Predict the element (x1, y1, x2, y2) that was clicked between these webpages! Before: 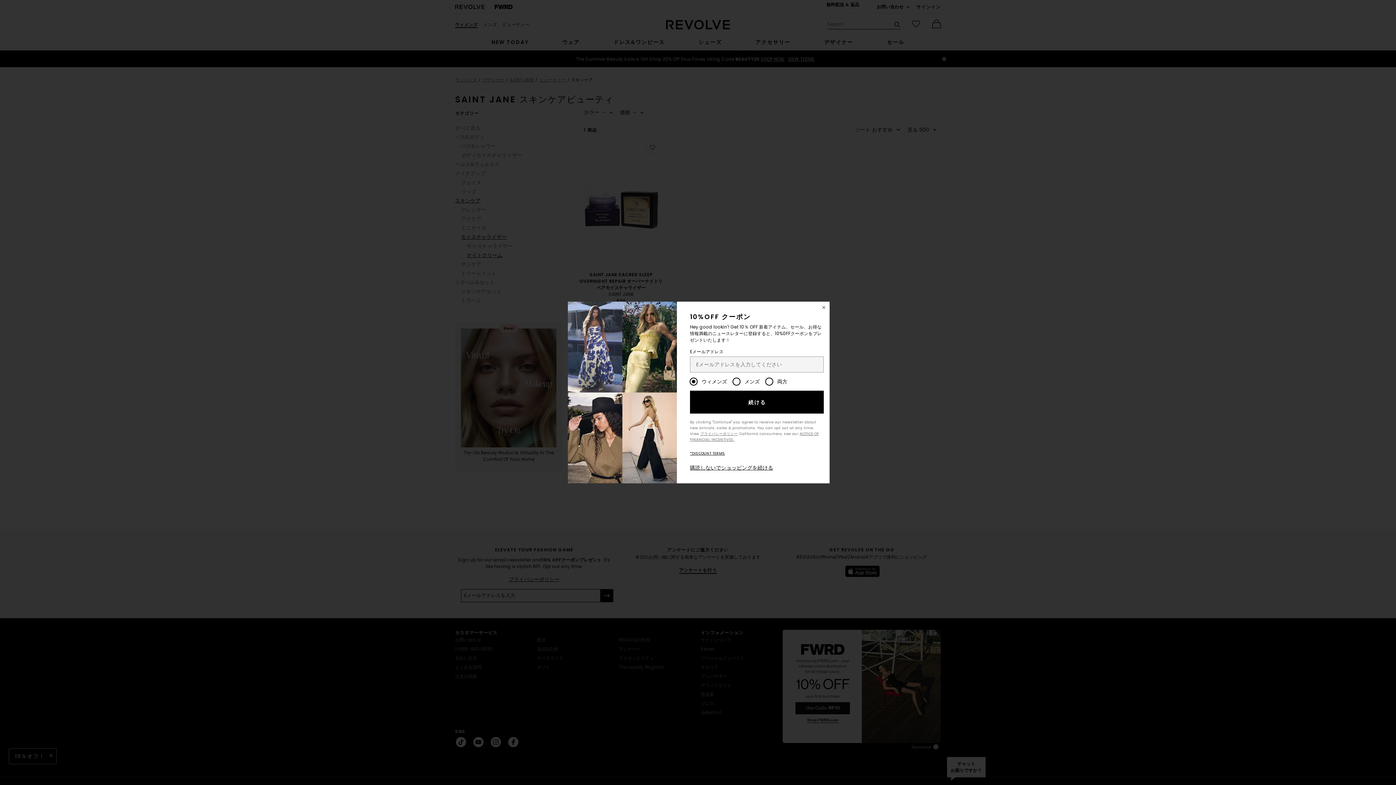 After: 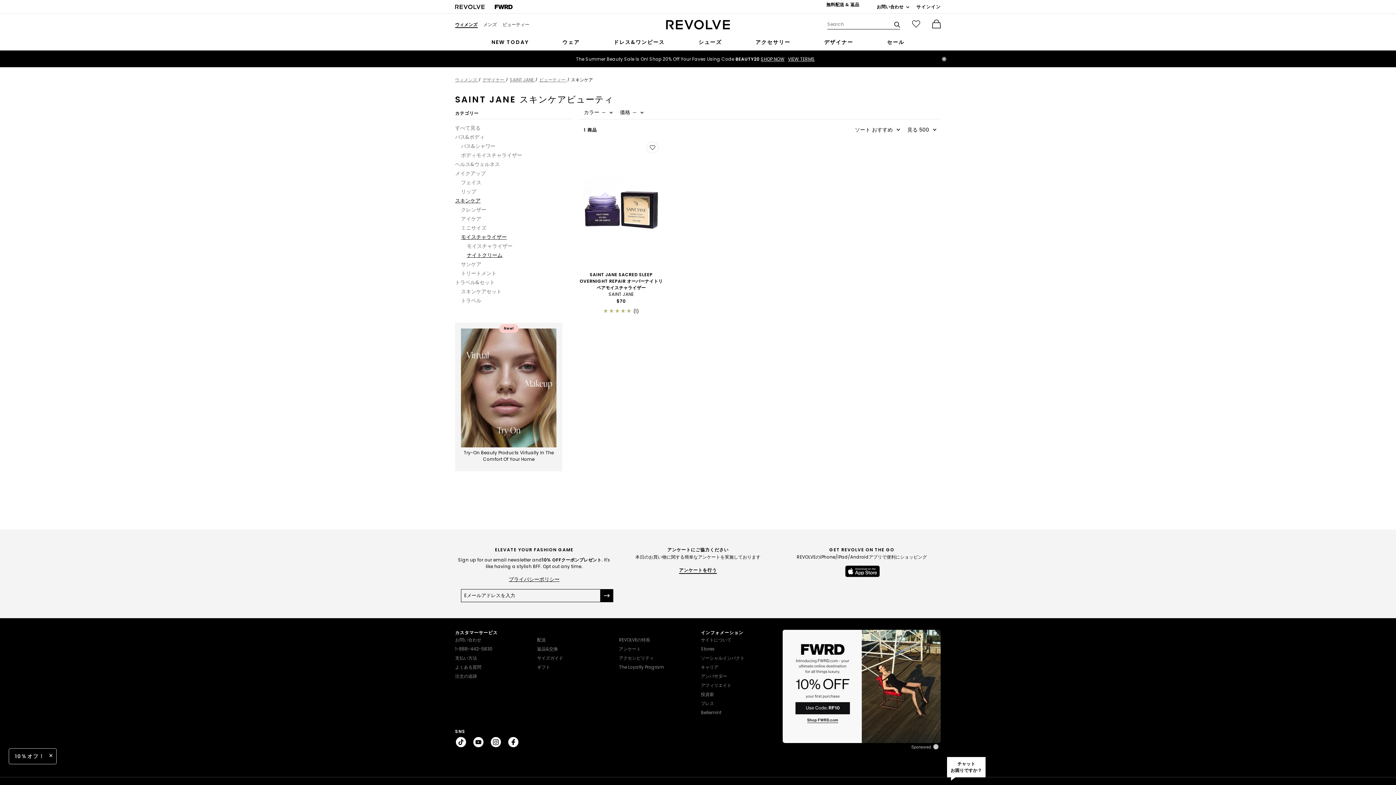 Action: bbox: (690, 464, 773, 471) label: 購読しないでショッピングを続ける